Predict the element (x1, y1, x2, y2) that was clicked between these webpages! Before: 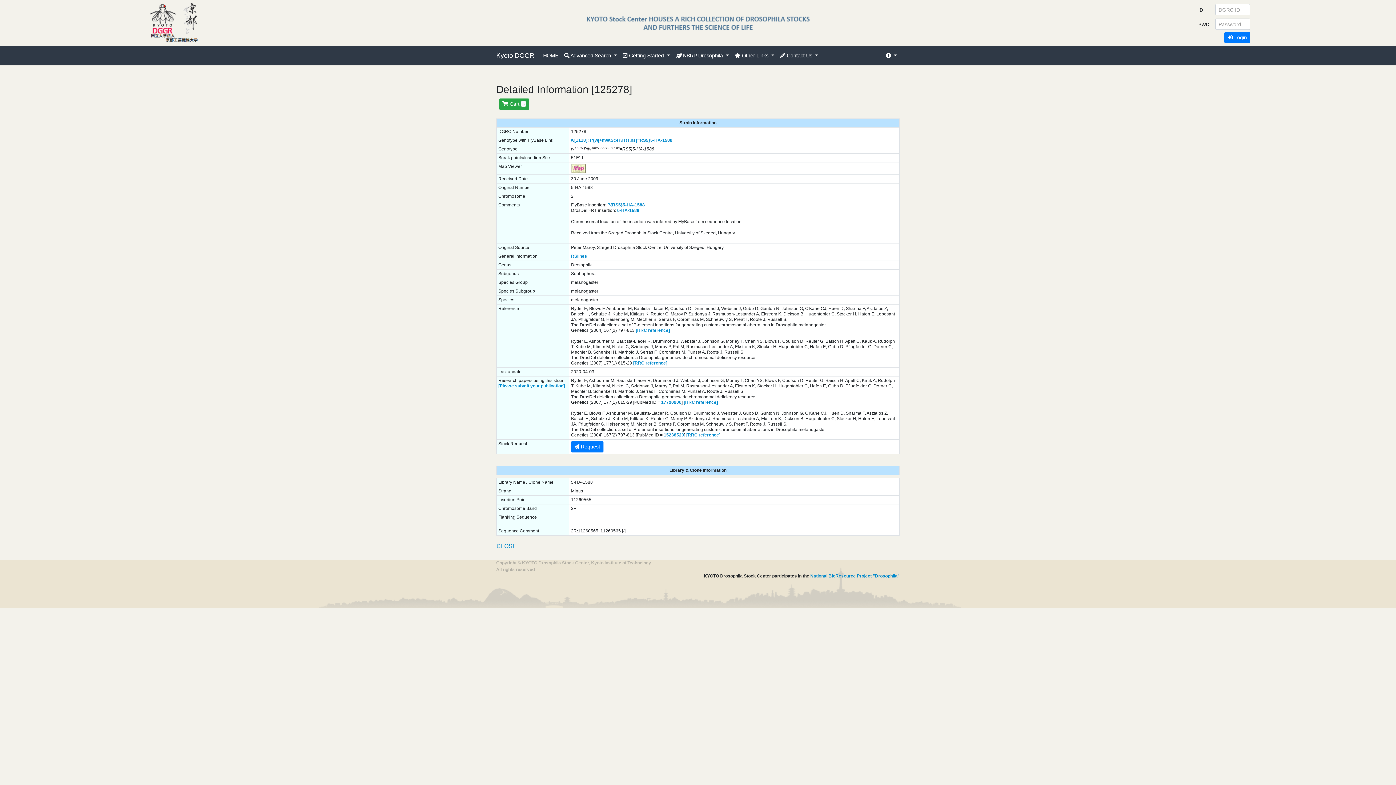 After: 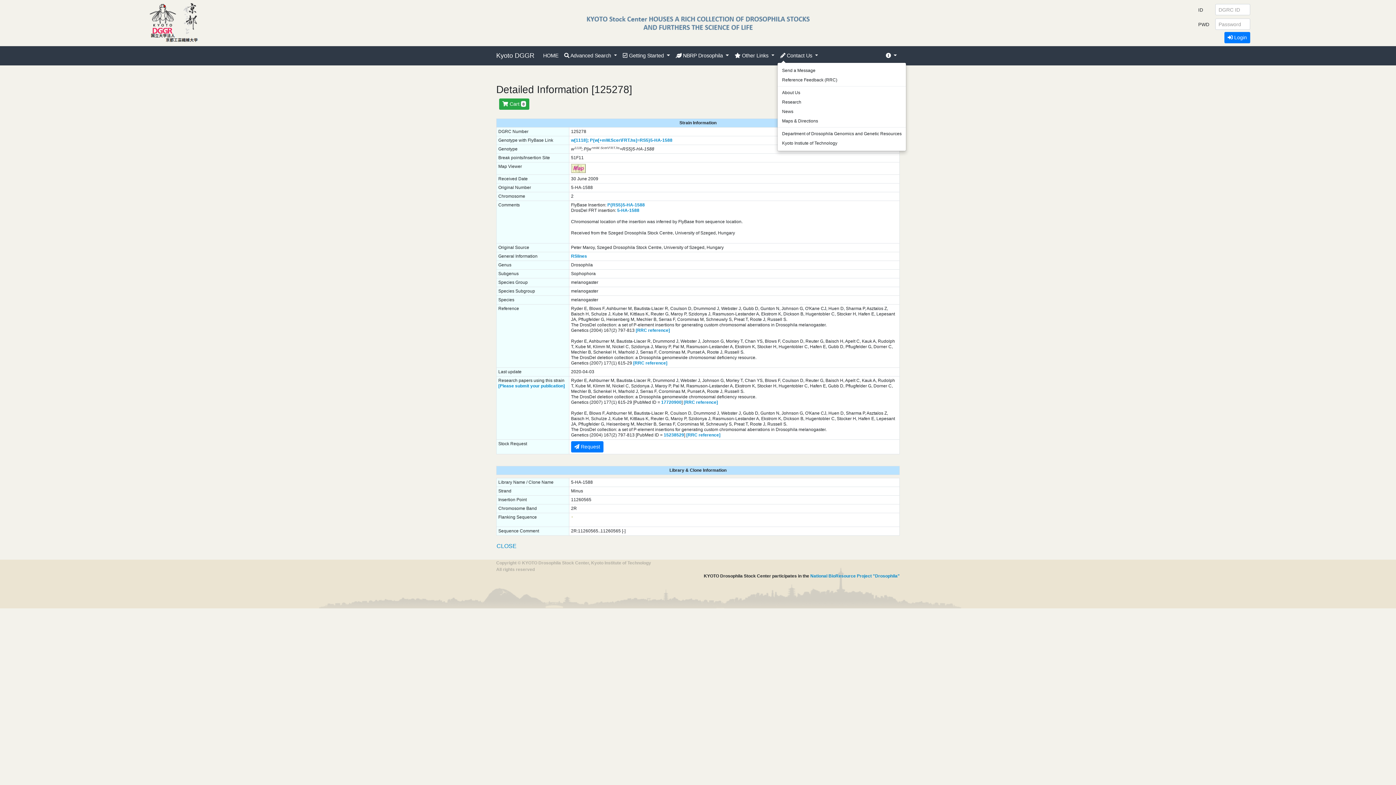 Action: label:  Contact Us  bbox: (777, 49, 821, 62)